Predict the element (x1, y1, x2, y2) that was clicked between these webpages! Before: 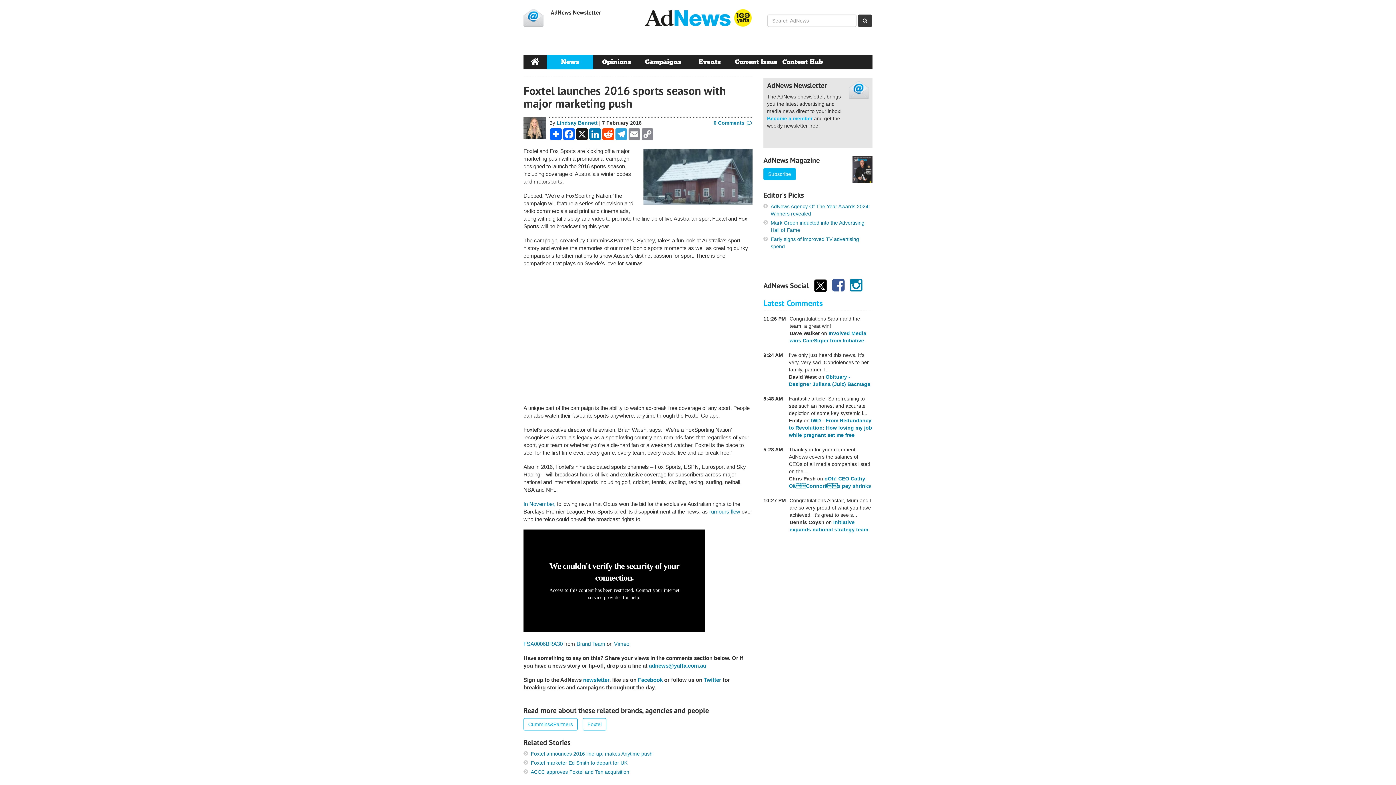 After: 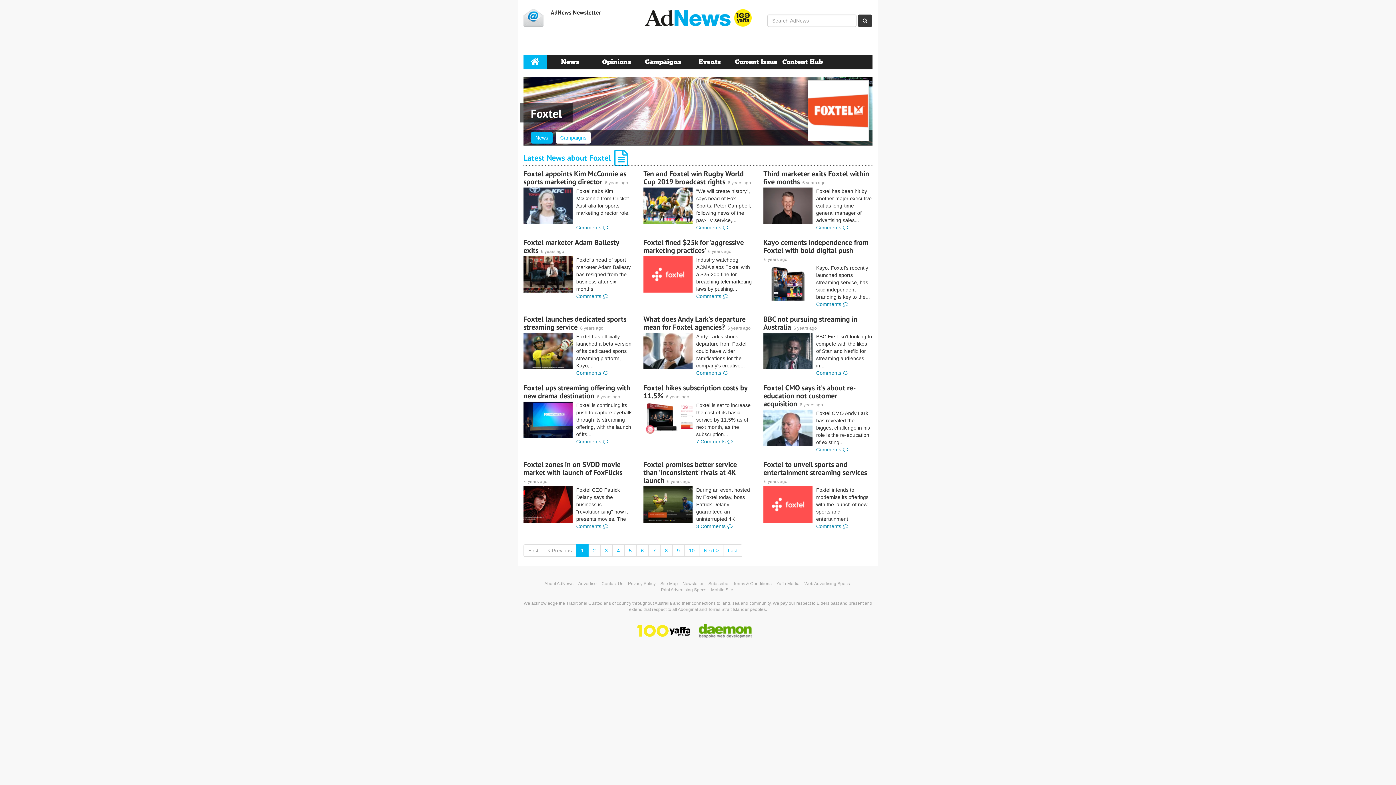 Action: bbox: (582, 718, 606, 730) label: Foxtel